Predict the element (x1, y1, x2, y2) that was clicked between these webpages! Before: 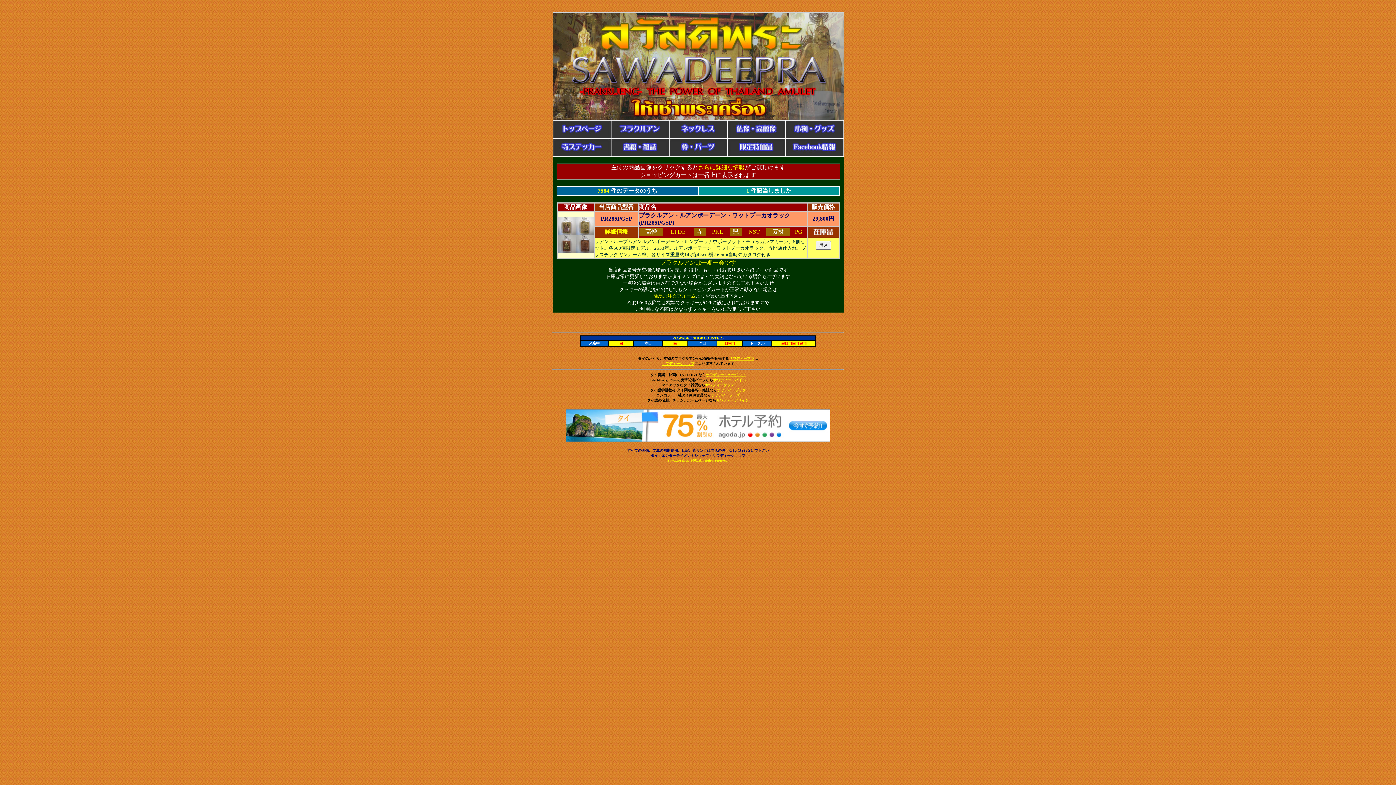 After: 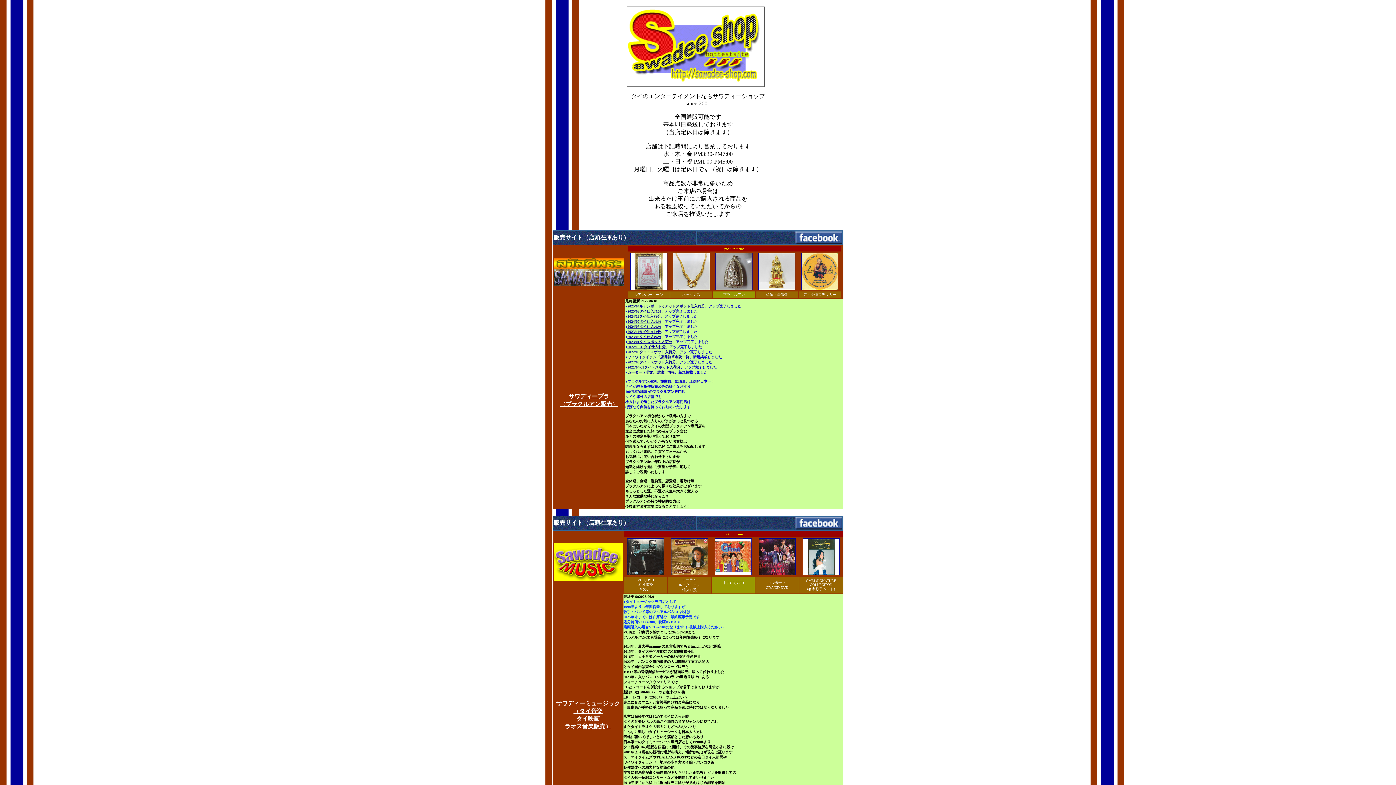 Action: label: Sawadee shop 2001.All rights reserved. bbox: (667, 458, 728, 462)